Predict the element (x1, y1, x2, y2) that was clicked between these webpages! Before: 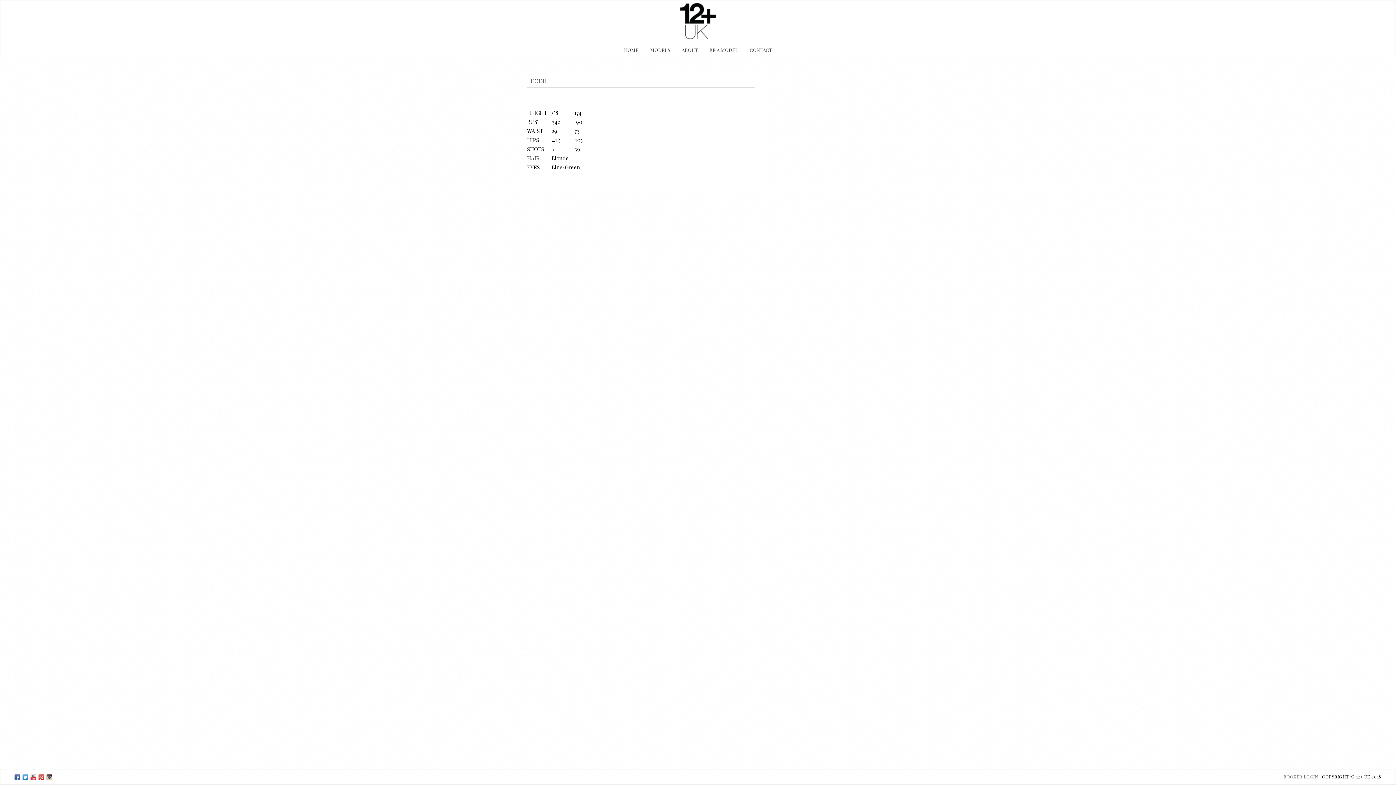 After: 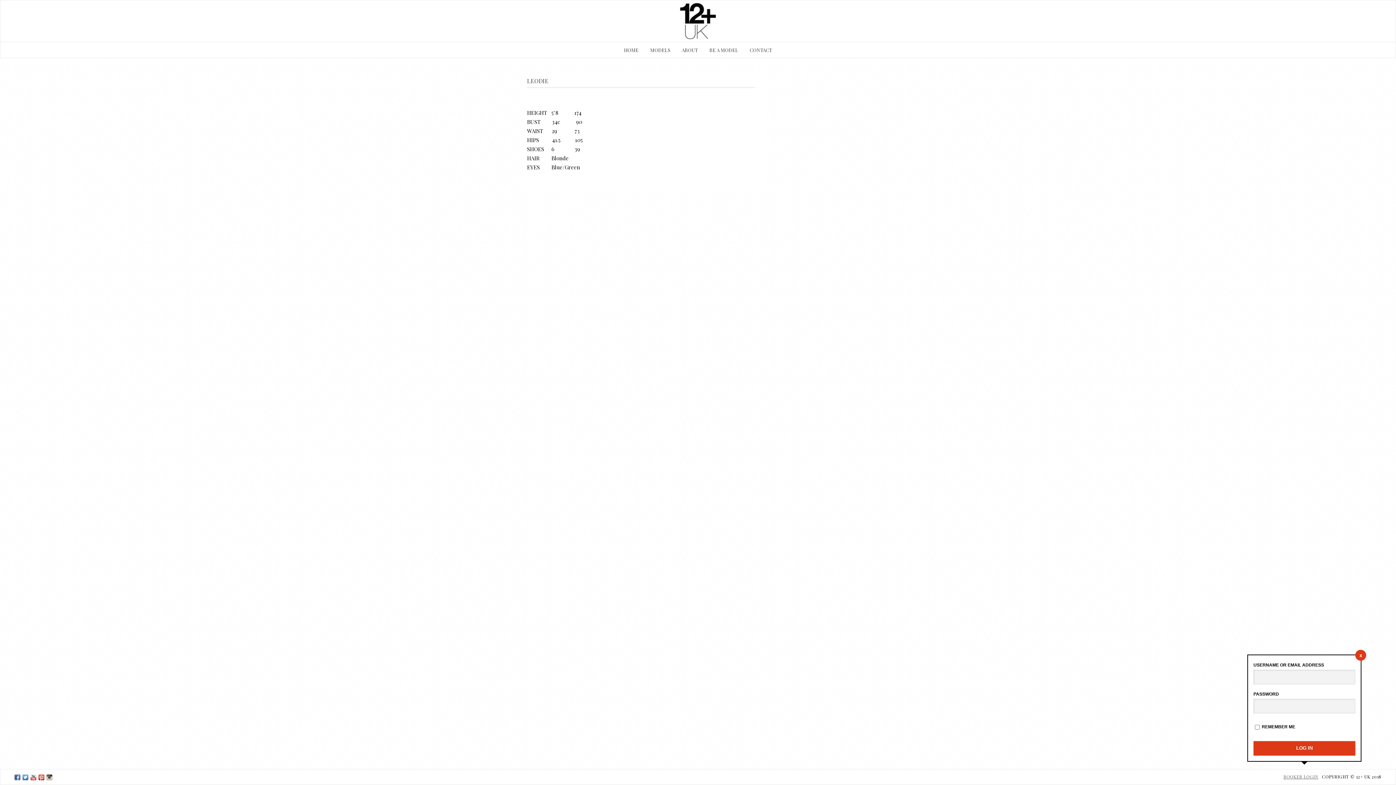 Action: label: BOOKER LOGIN bbox: (1283, 774, 1318, 780)